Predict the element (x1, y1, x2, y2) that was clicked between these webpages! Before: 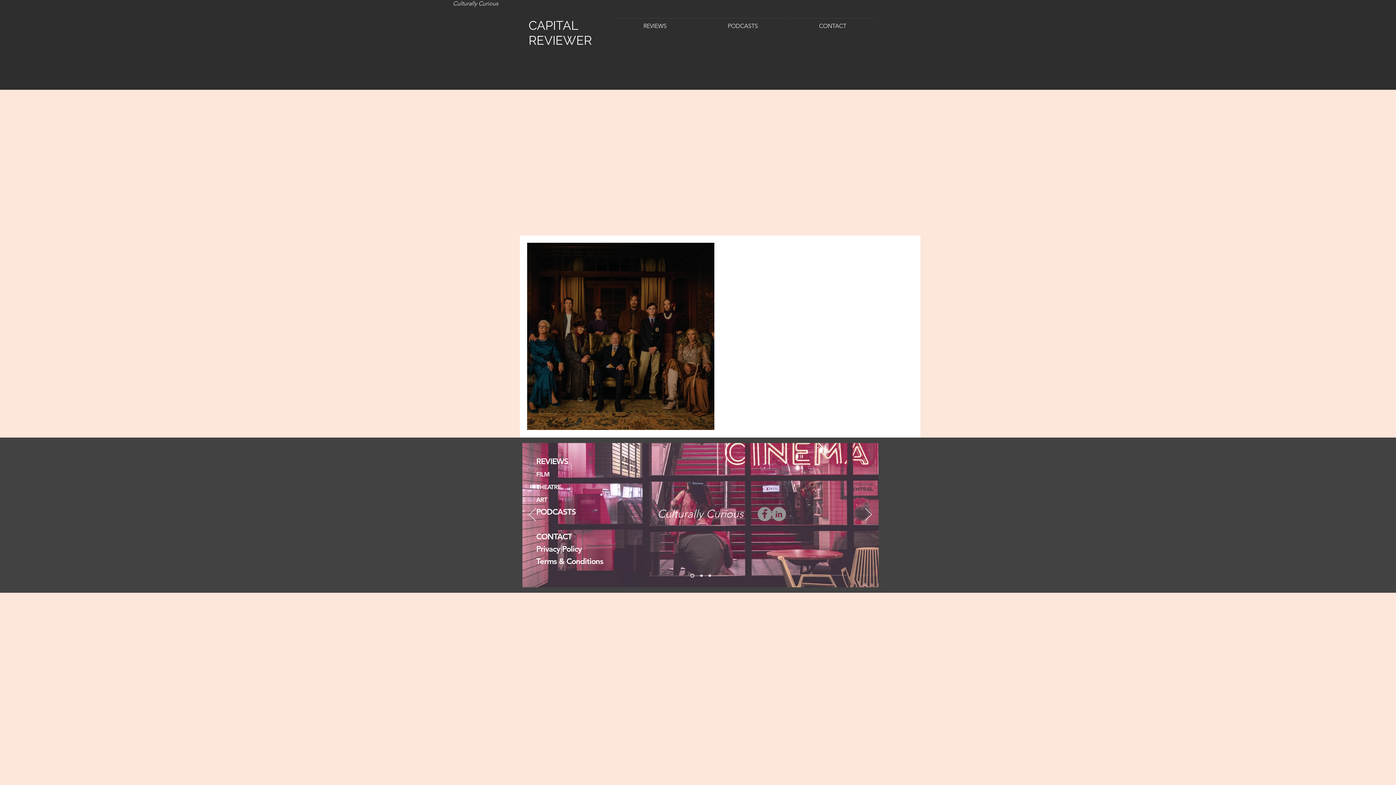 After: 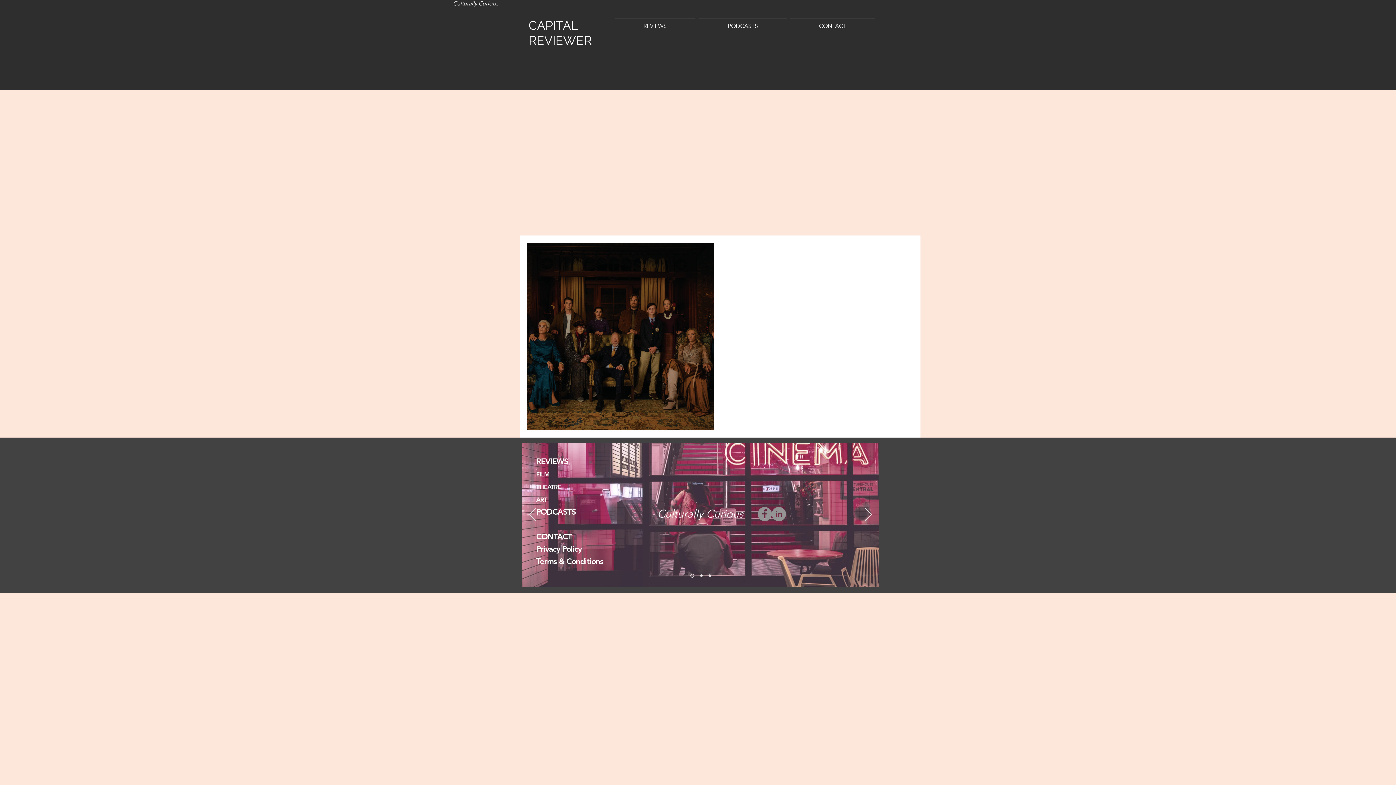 Action: bbox: (536, 544, 581, 554) label: Privacy Policy